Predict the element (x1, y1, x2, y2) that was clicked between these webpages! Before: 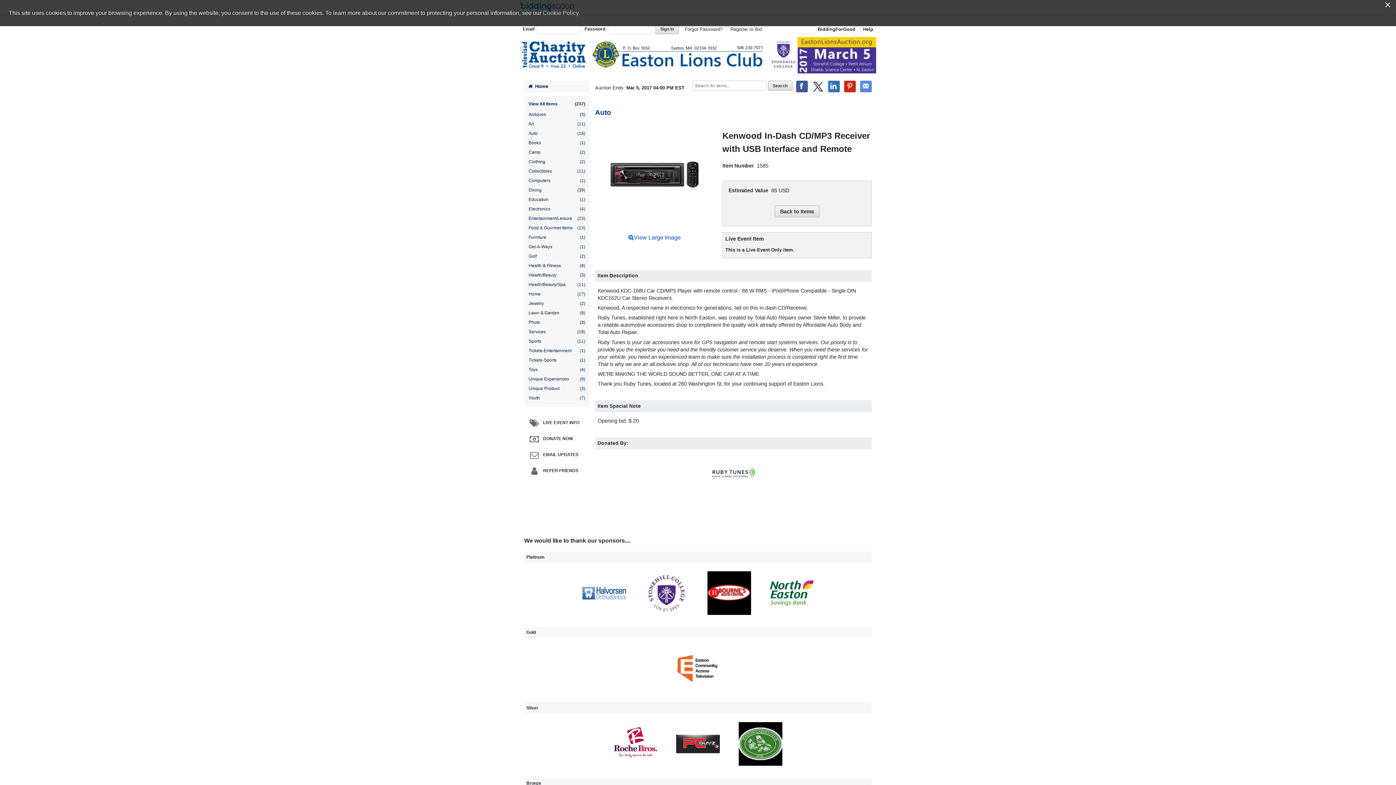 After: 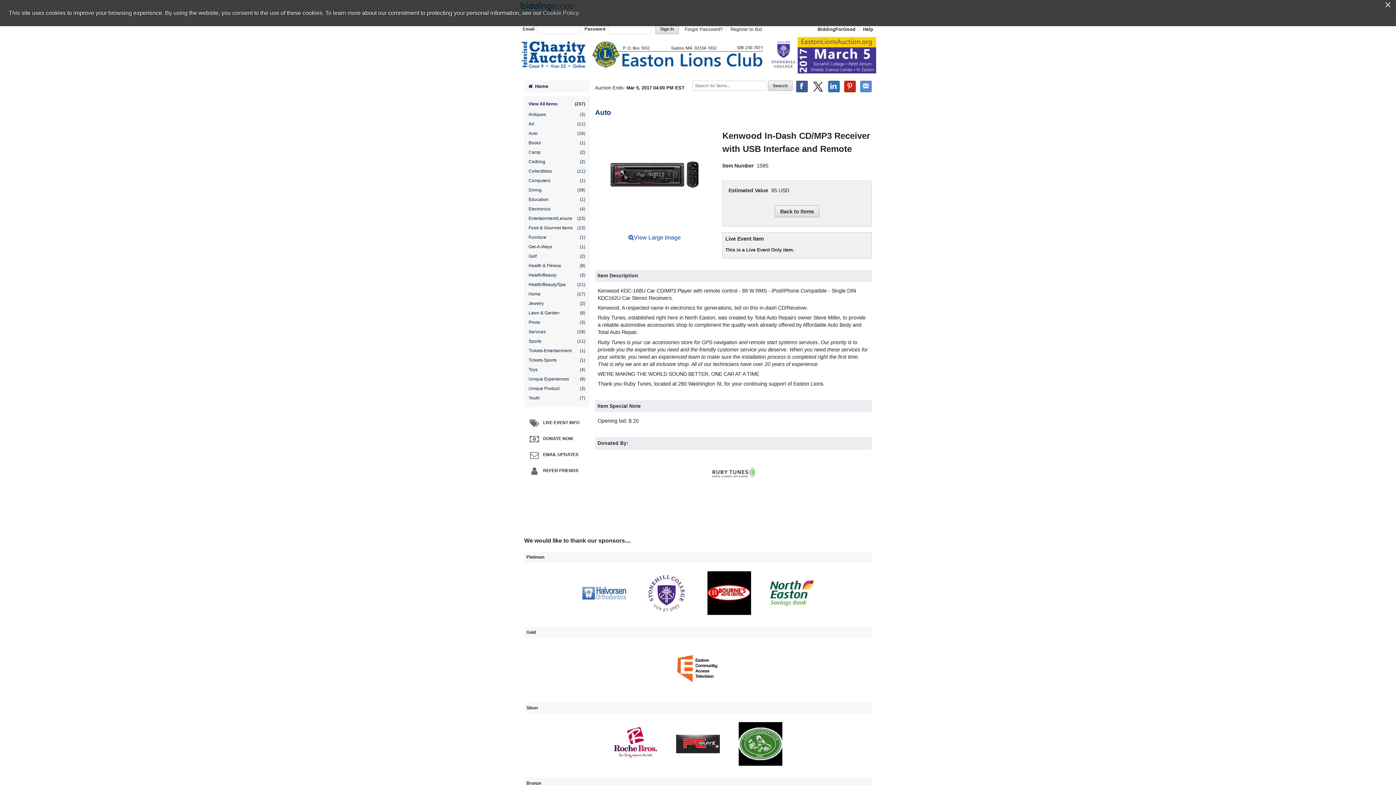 Action: bbox: (770, 571, 813, 615)